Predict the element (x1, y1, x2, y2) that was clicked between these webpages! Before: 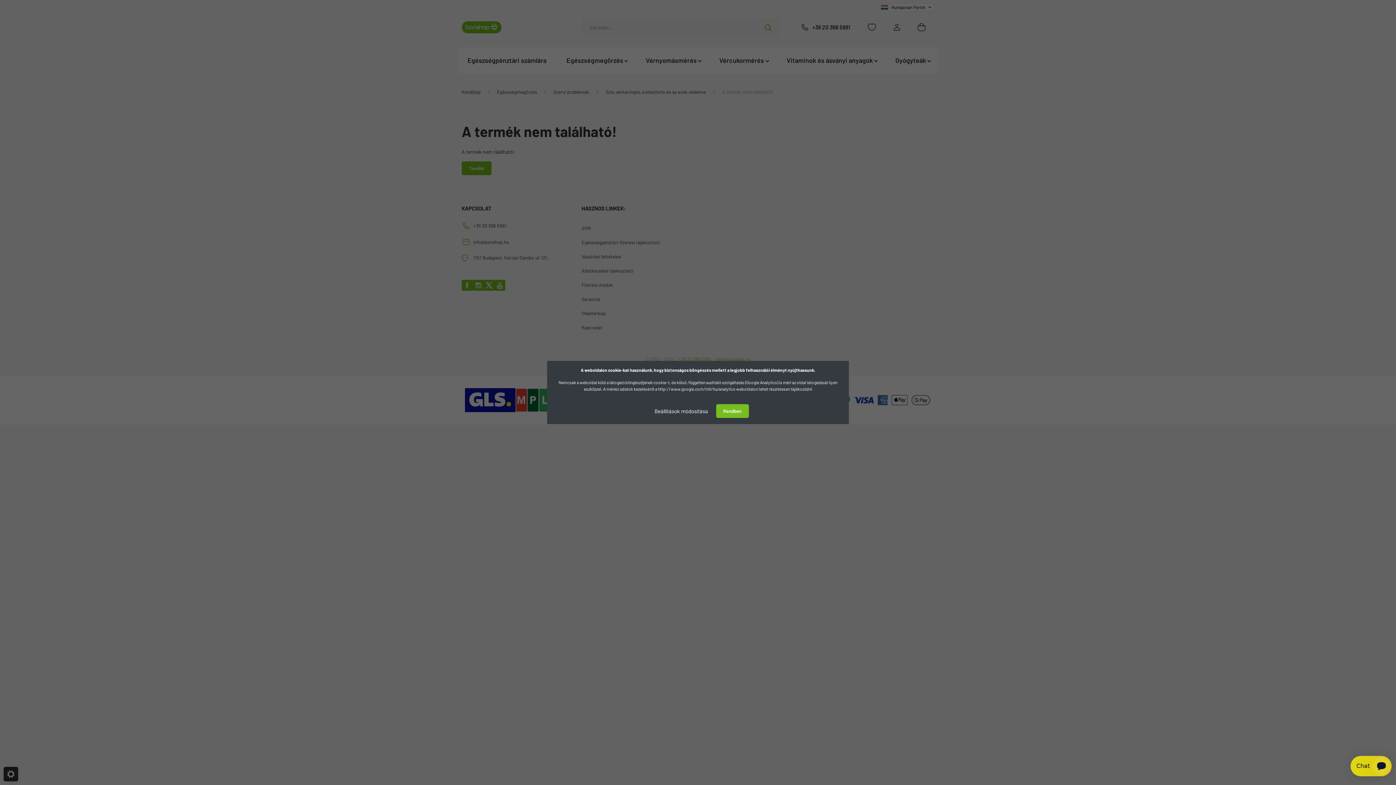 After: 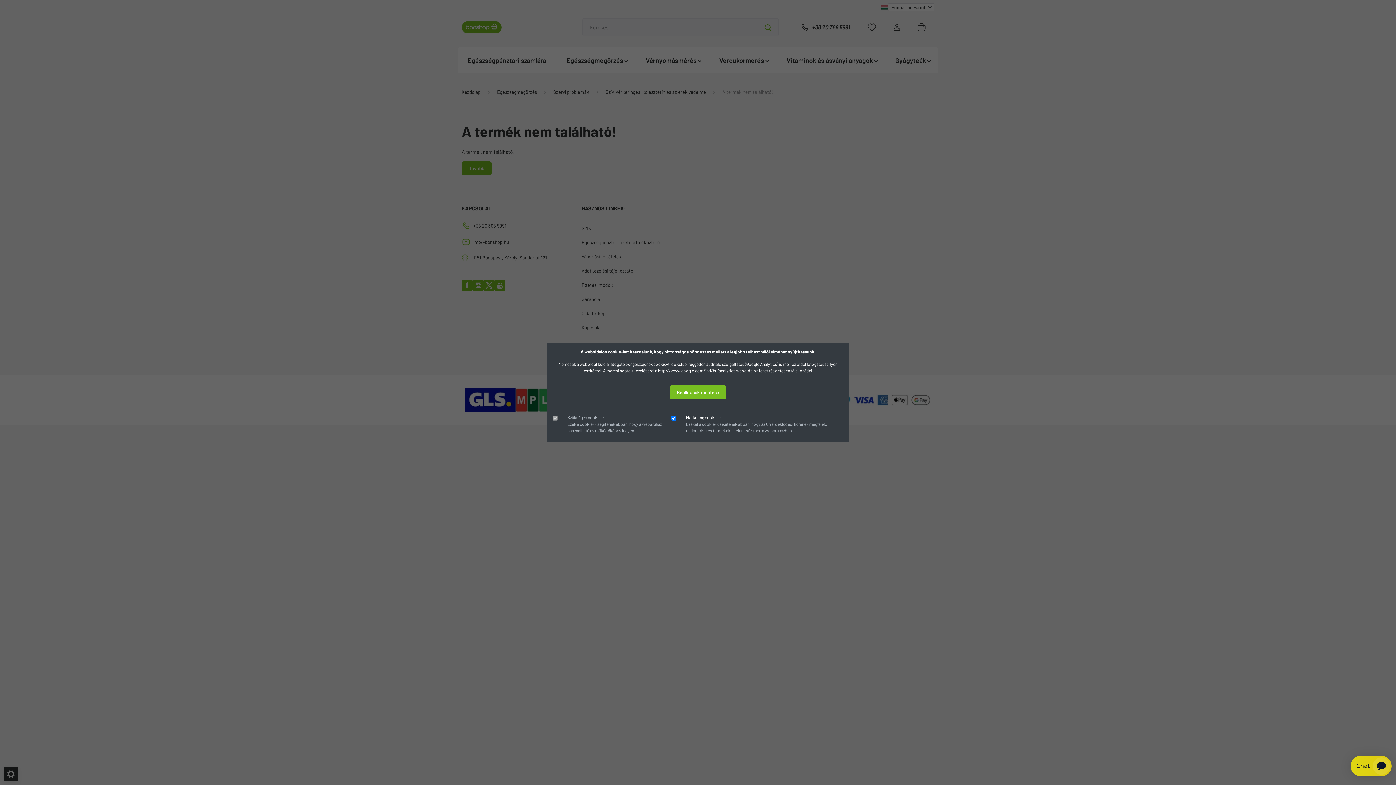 Action: bbox: (647, 404, 715, 418) label: Beállítások módosítása